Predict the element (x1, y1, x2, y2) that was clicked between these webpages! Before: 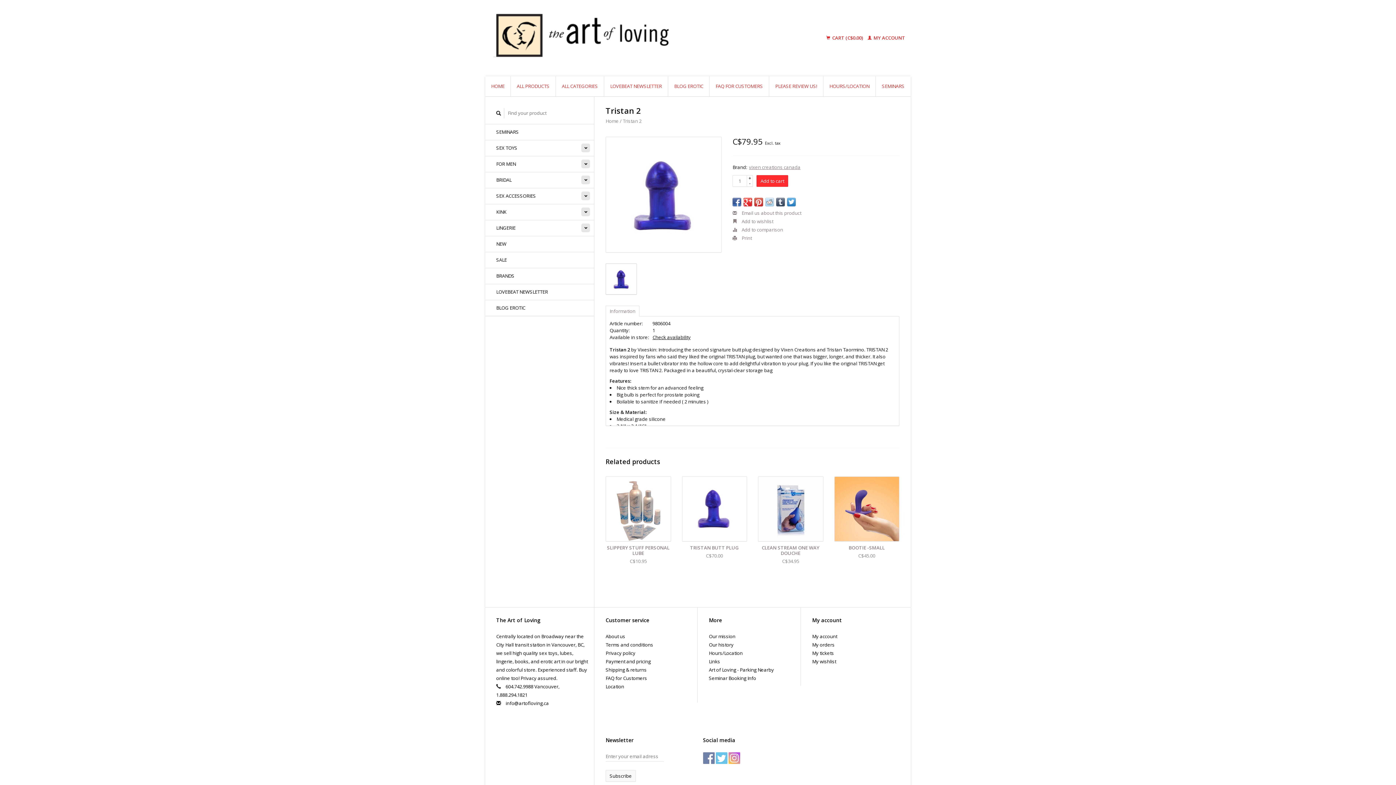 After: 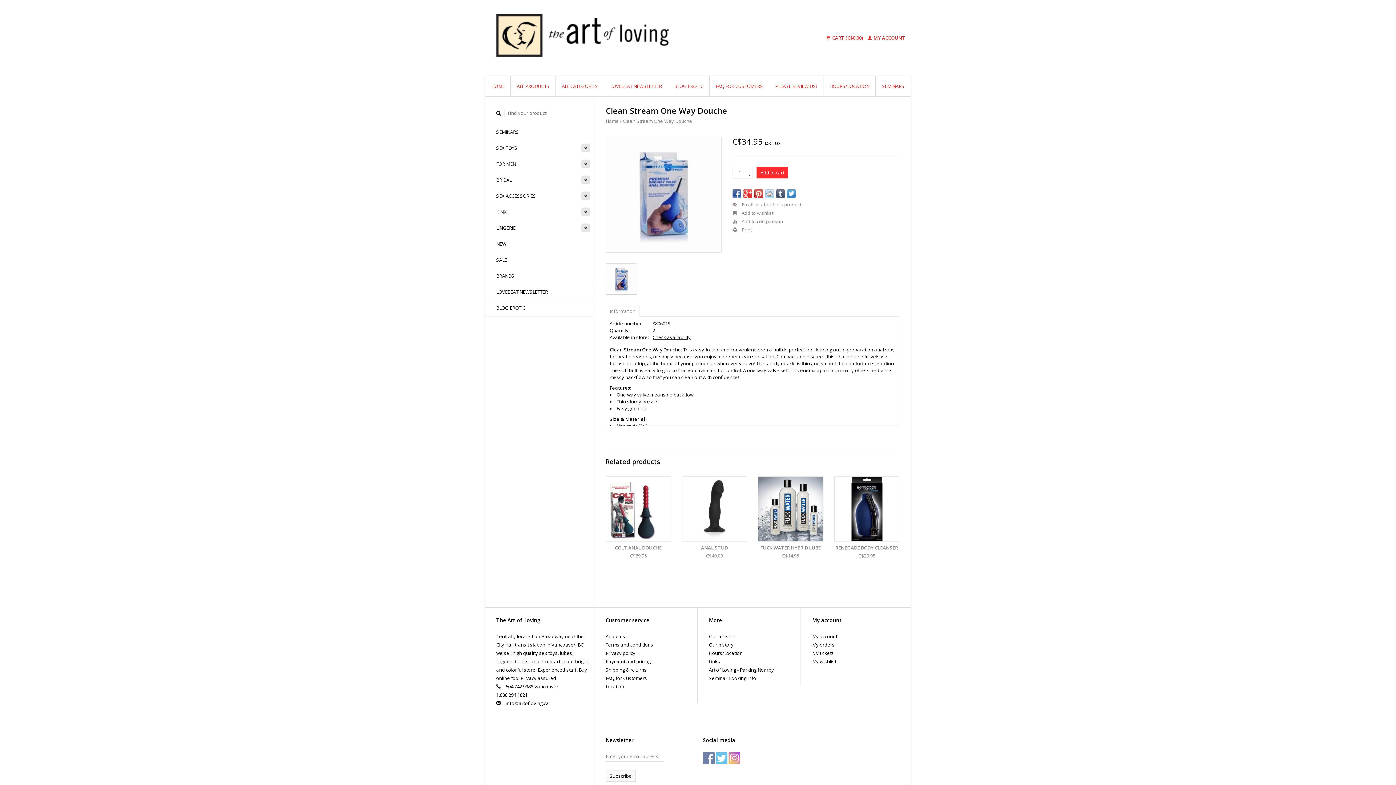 Action: bbox: (791, 504, 800, 512)